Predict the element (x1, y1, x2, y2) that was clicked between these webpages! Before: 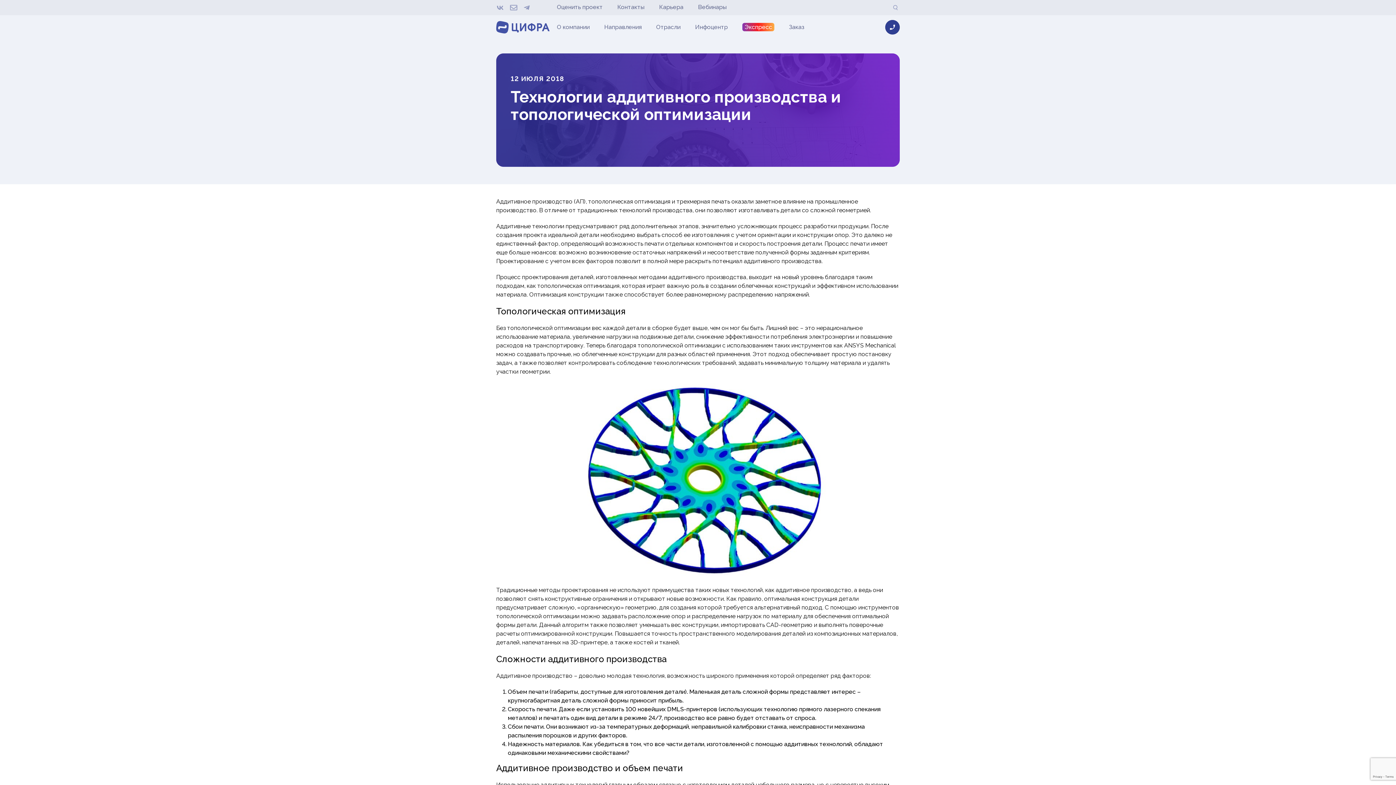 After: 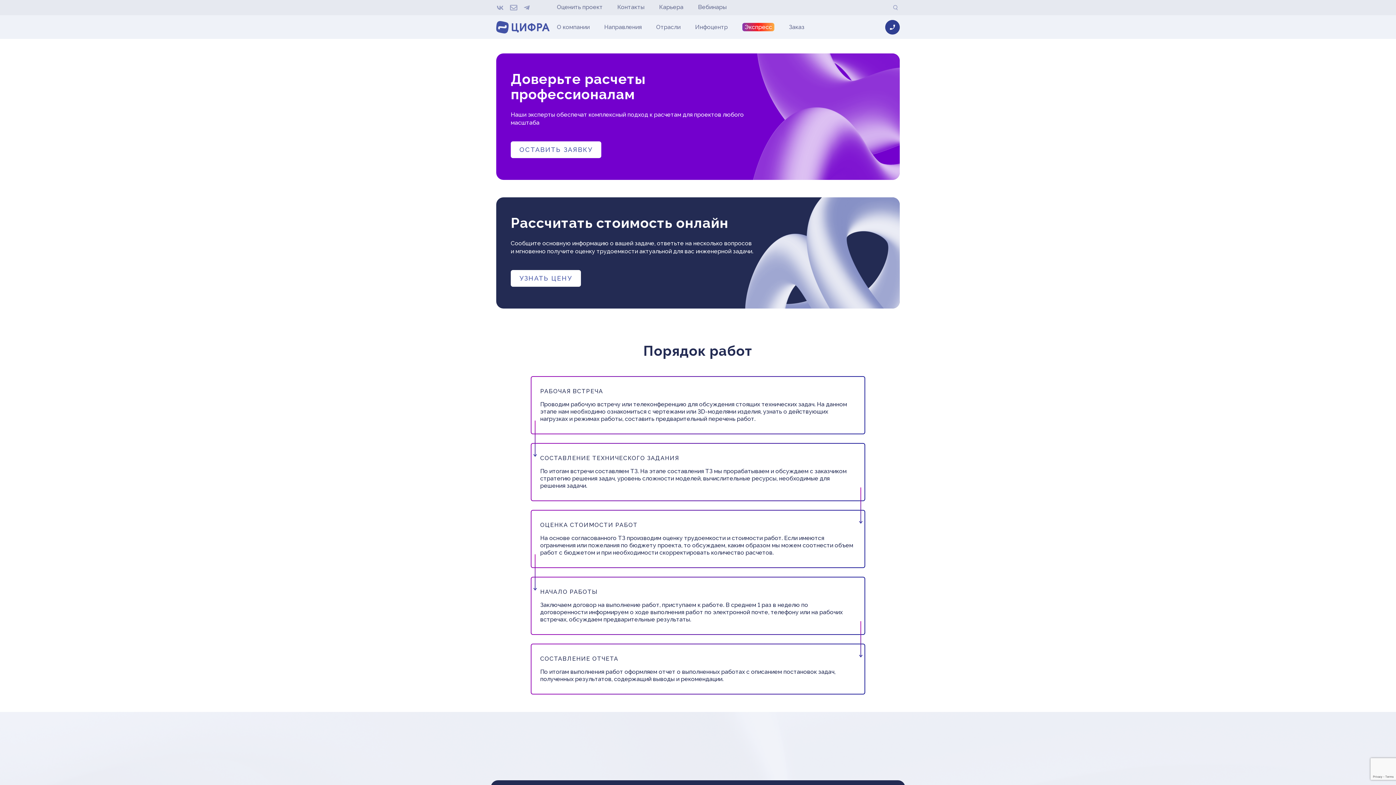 Action: bbox: (789, 23, 804, 30) label: Заказ